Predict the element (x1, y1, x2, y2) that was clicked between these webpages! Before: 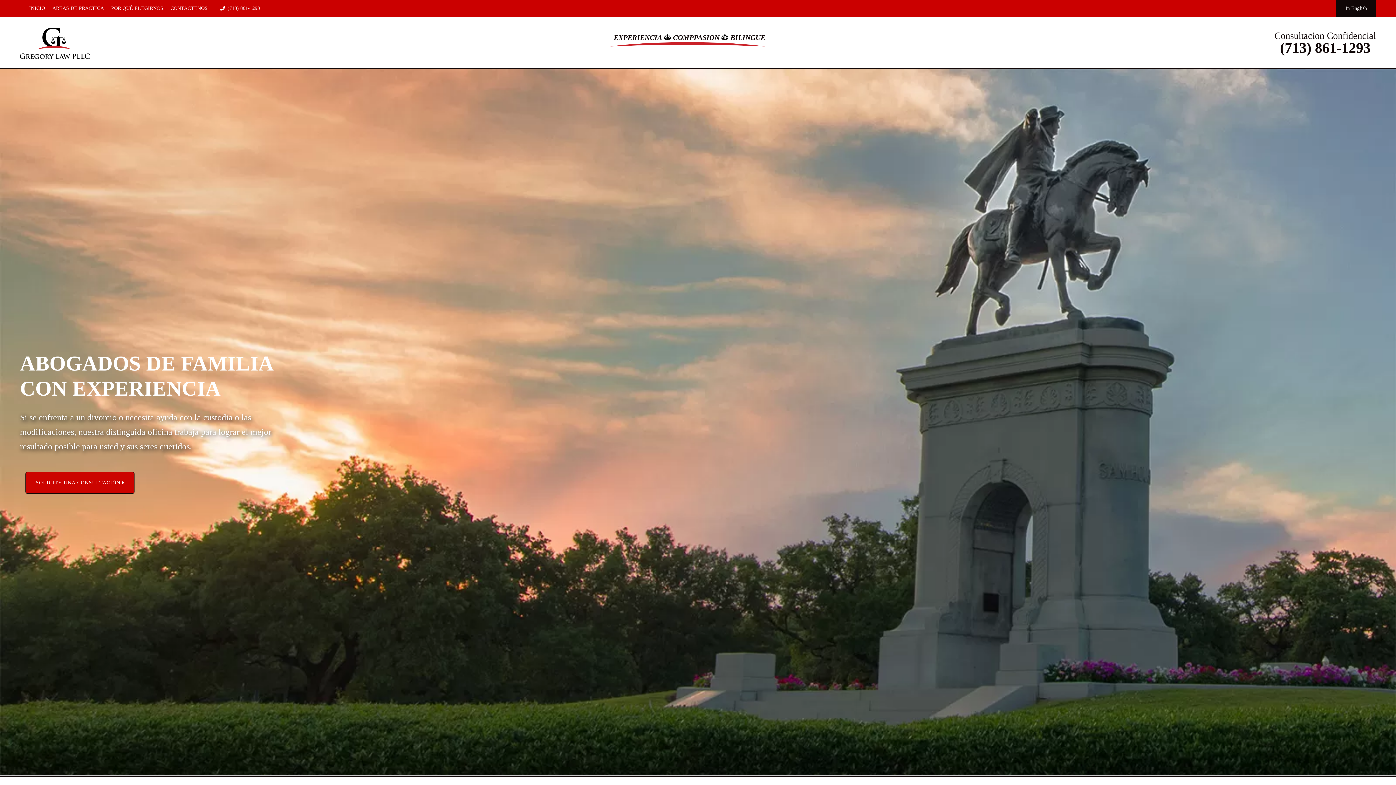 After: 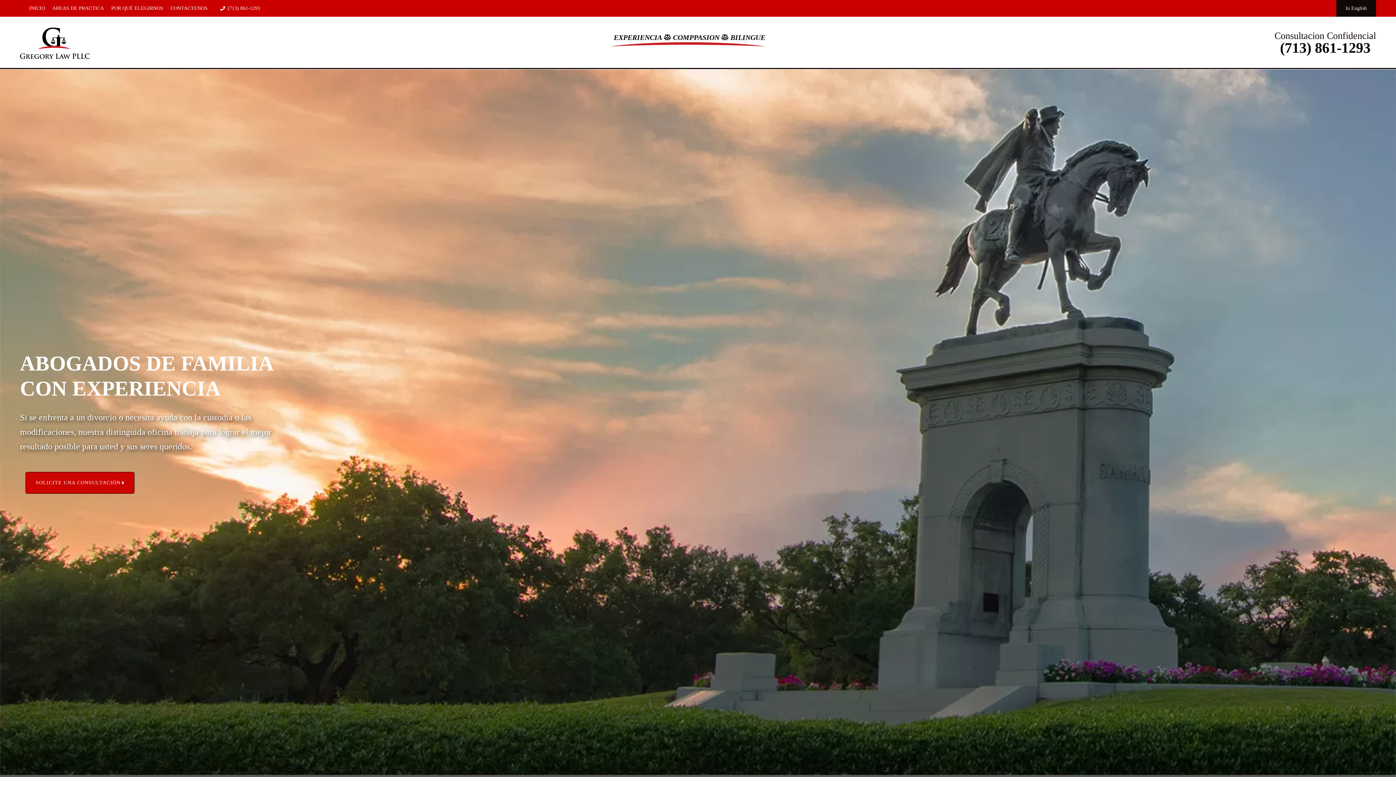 Action: bbox: (20, 16, 100, 68)